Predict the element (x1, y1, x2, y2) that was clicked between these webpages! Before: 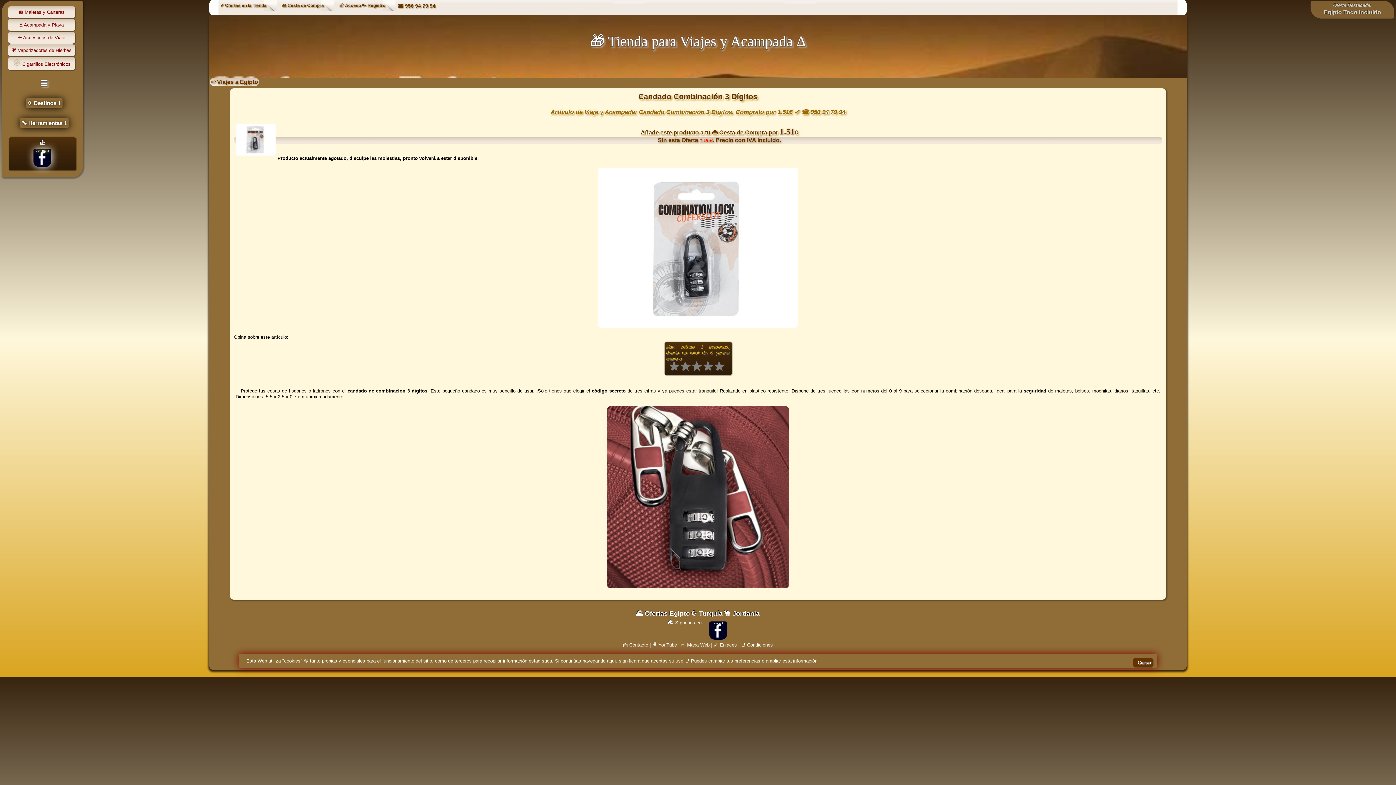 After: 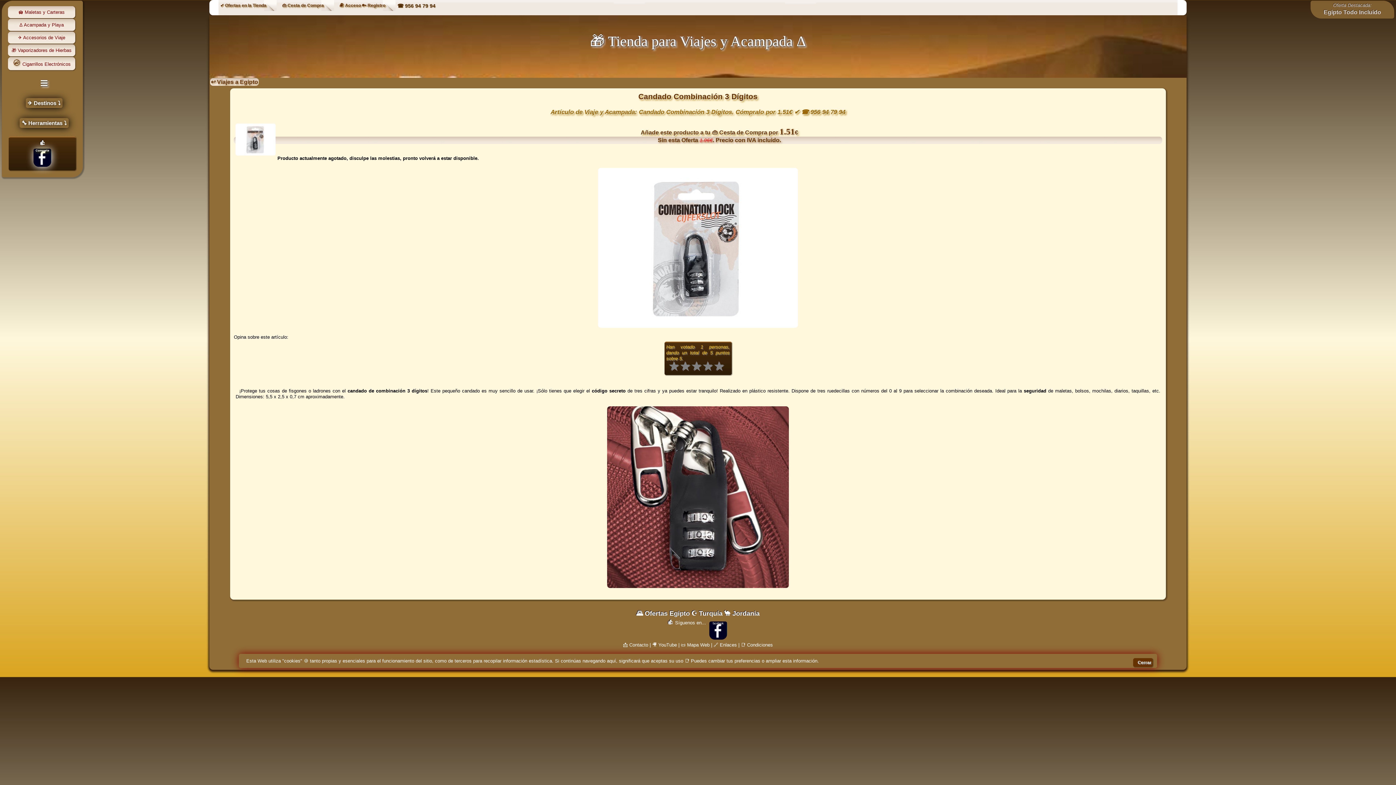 Action: label: ☪ Turquía bbox: (691, 610, 722, 617)